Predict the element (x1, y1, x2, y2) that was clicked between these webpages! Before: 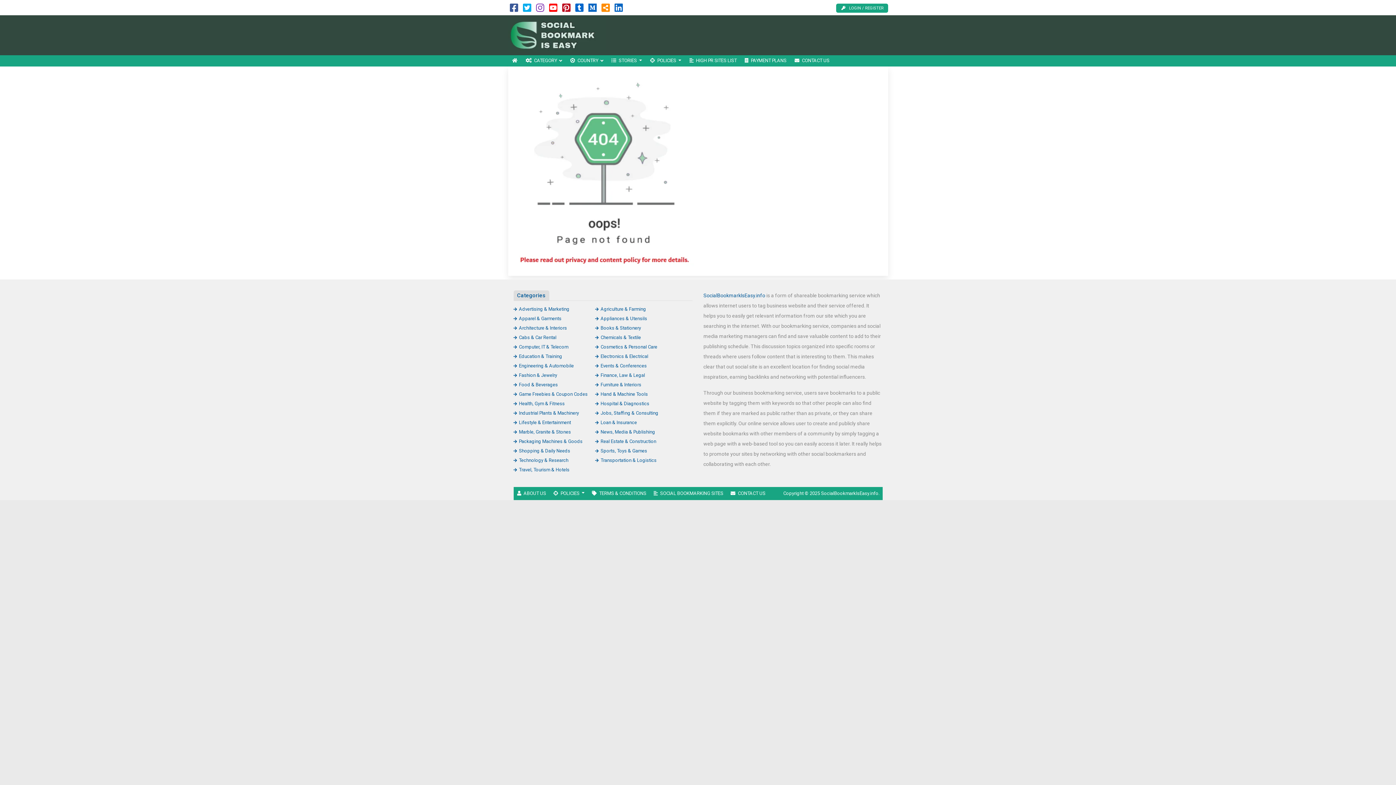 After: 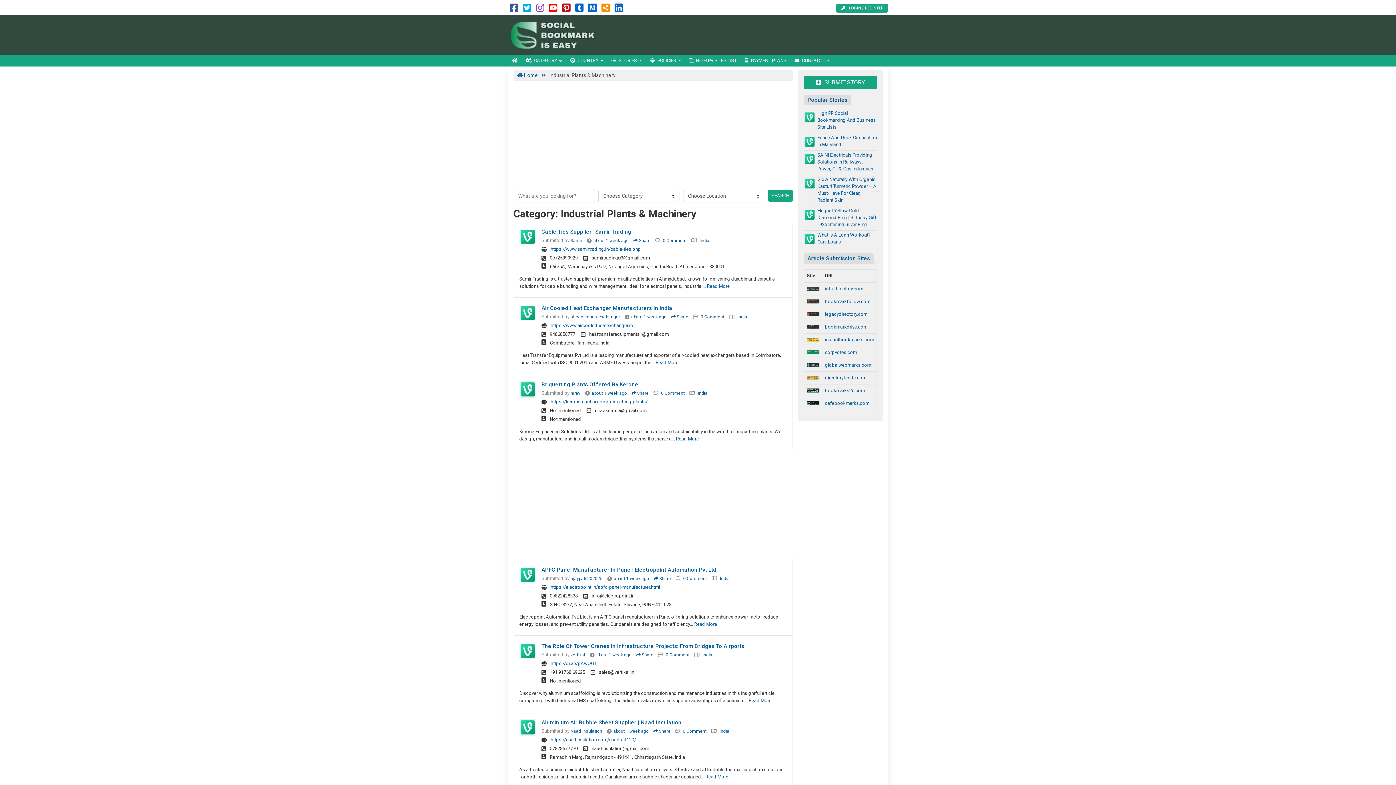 Action: label: Industrial Plants & Machinery bbox: (513, 410, 579, 415)